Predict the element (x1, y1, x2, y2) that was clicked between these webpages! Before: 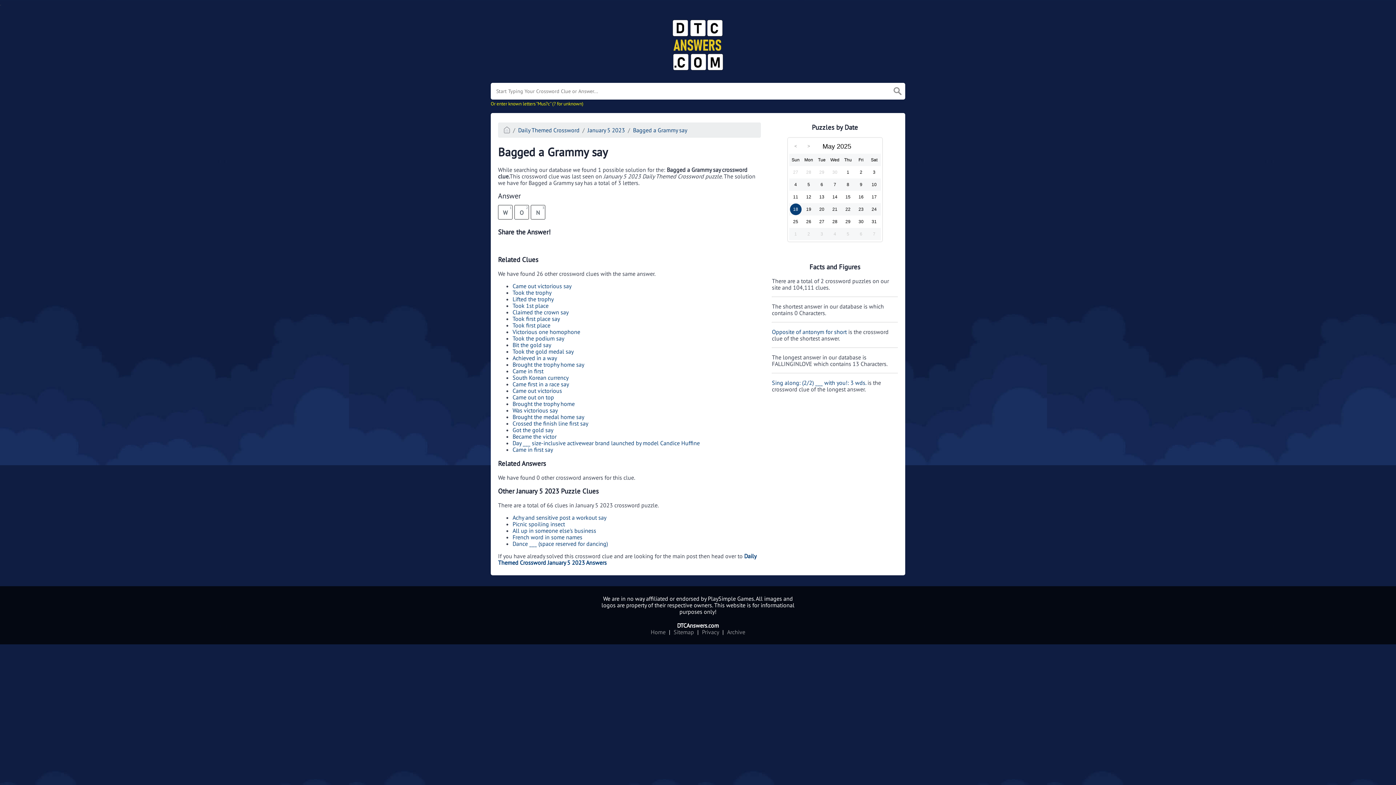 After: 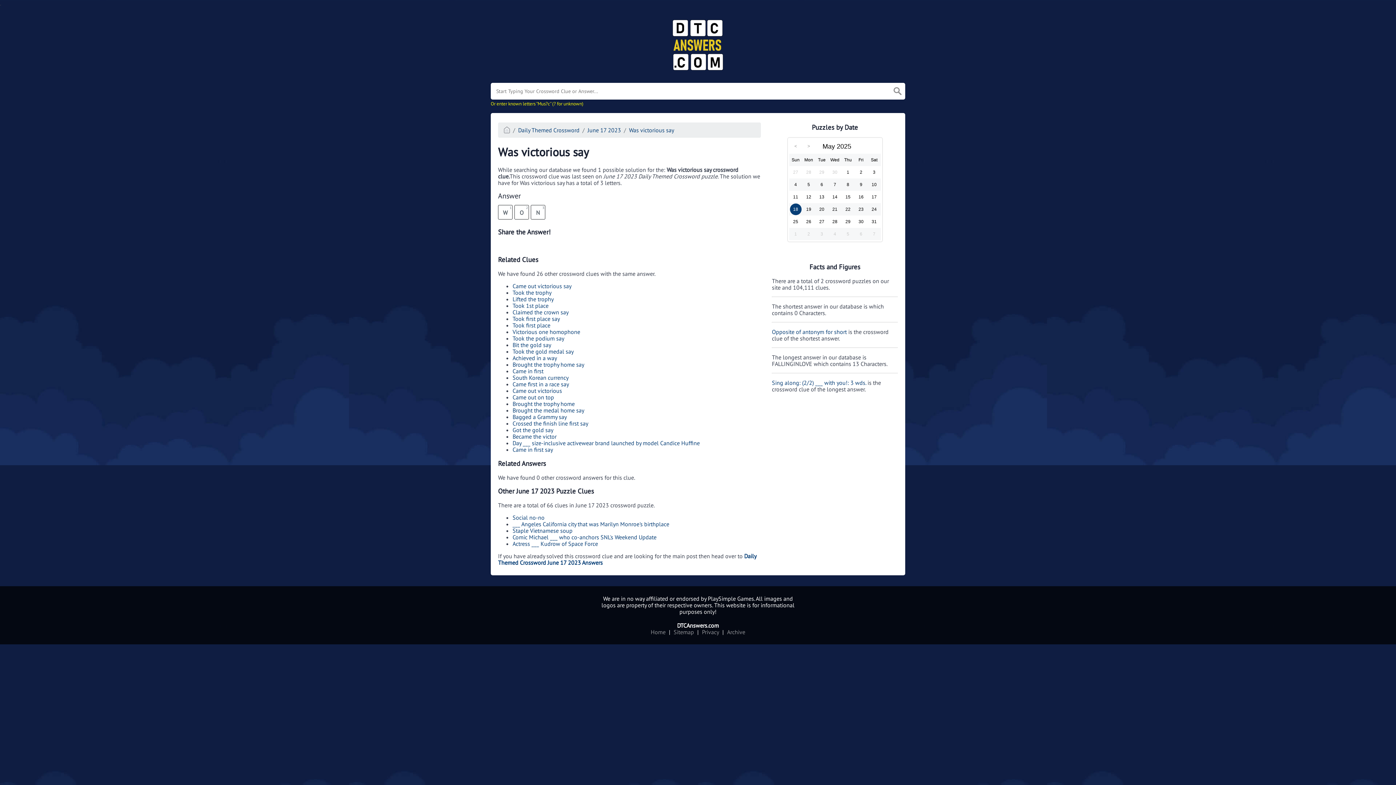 Action: label: Was victorious say bbox: (512, 406, 557, 414)